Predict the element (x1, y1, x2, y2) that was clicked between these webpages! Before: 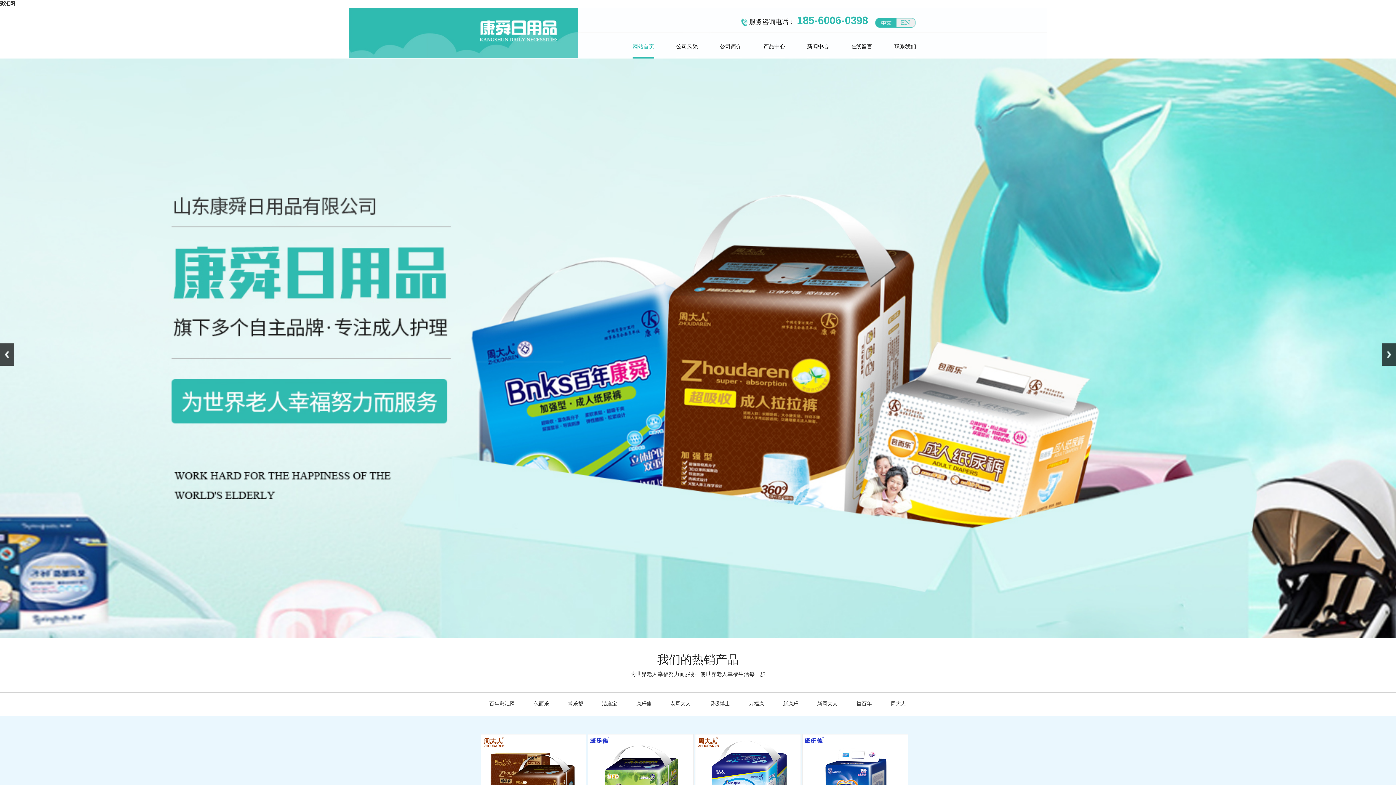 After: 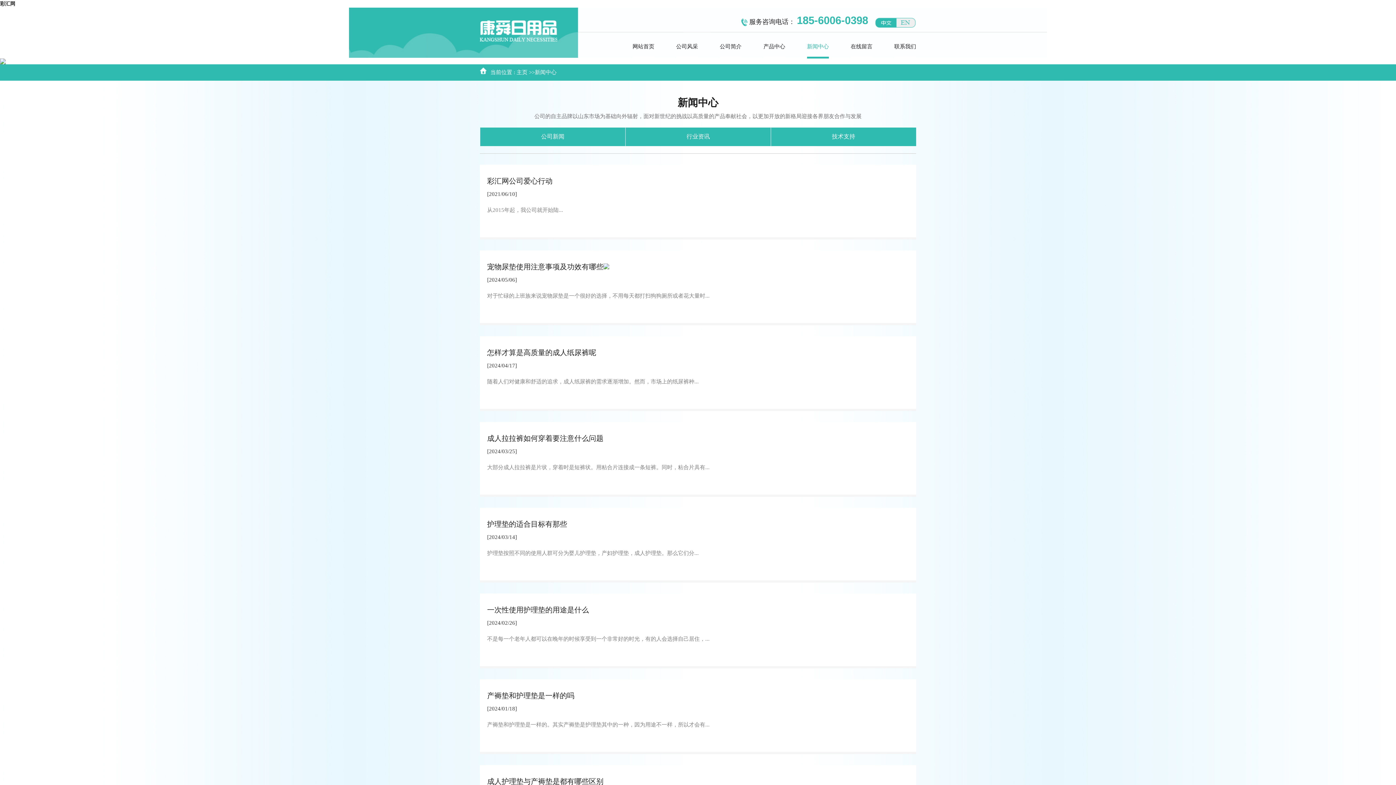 Action: label: 新闻中心 bbox: (807, 36, 829, 58)